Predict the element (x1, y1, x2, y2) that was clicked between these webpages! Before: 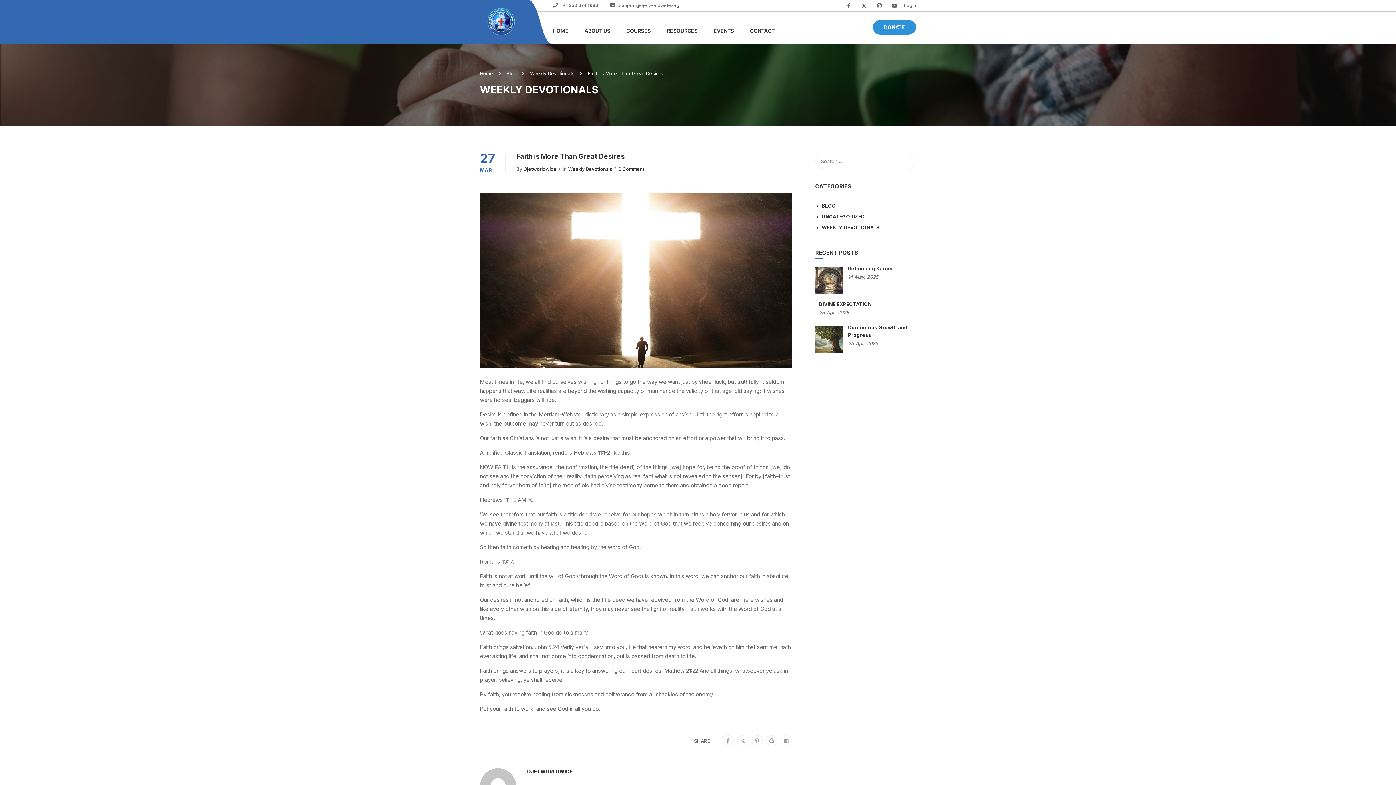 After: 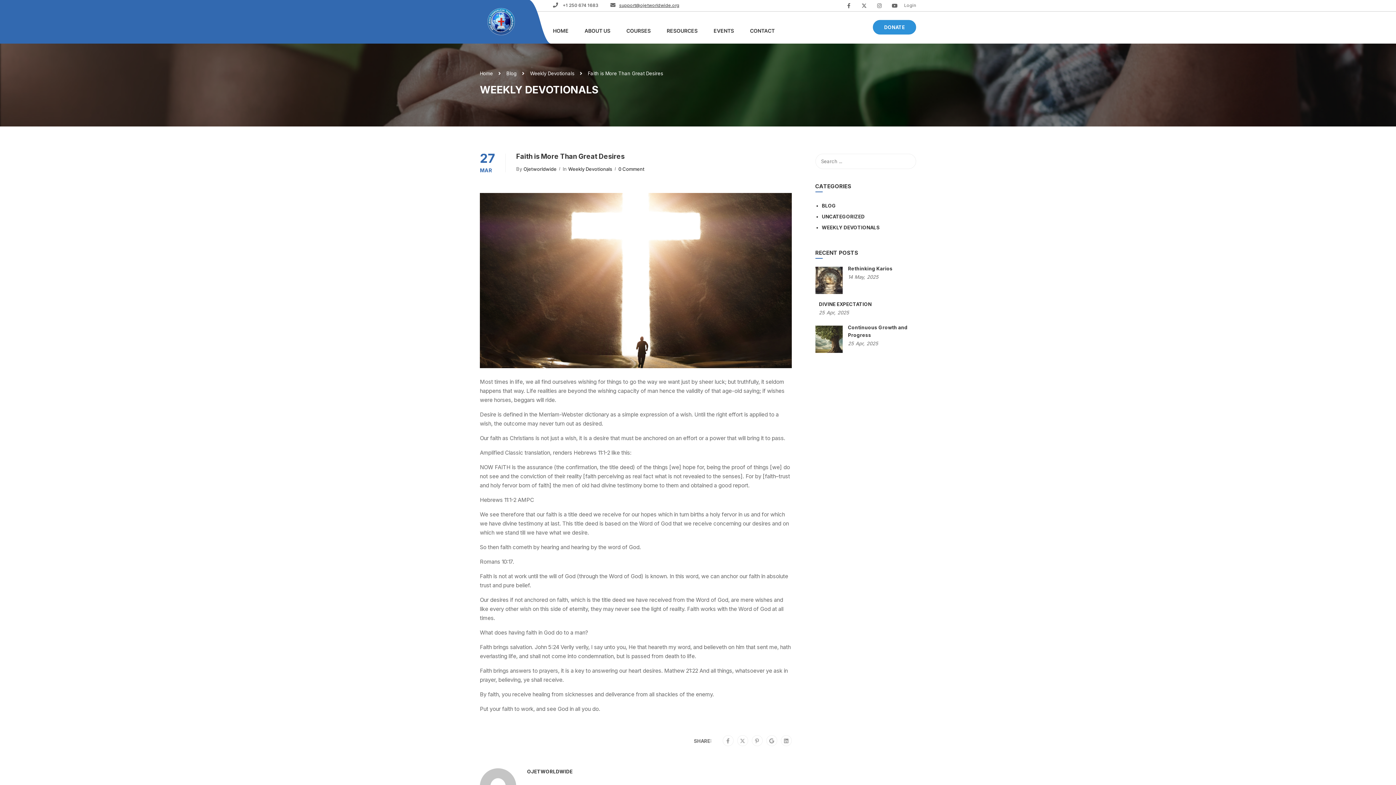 Action: label: support@ojetworldwide.org bbox: (619, 2, 679, 8)